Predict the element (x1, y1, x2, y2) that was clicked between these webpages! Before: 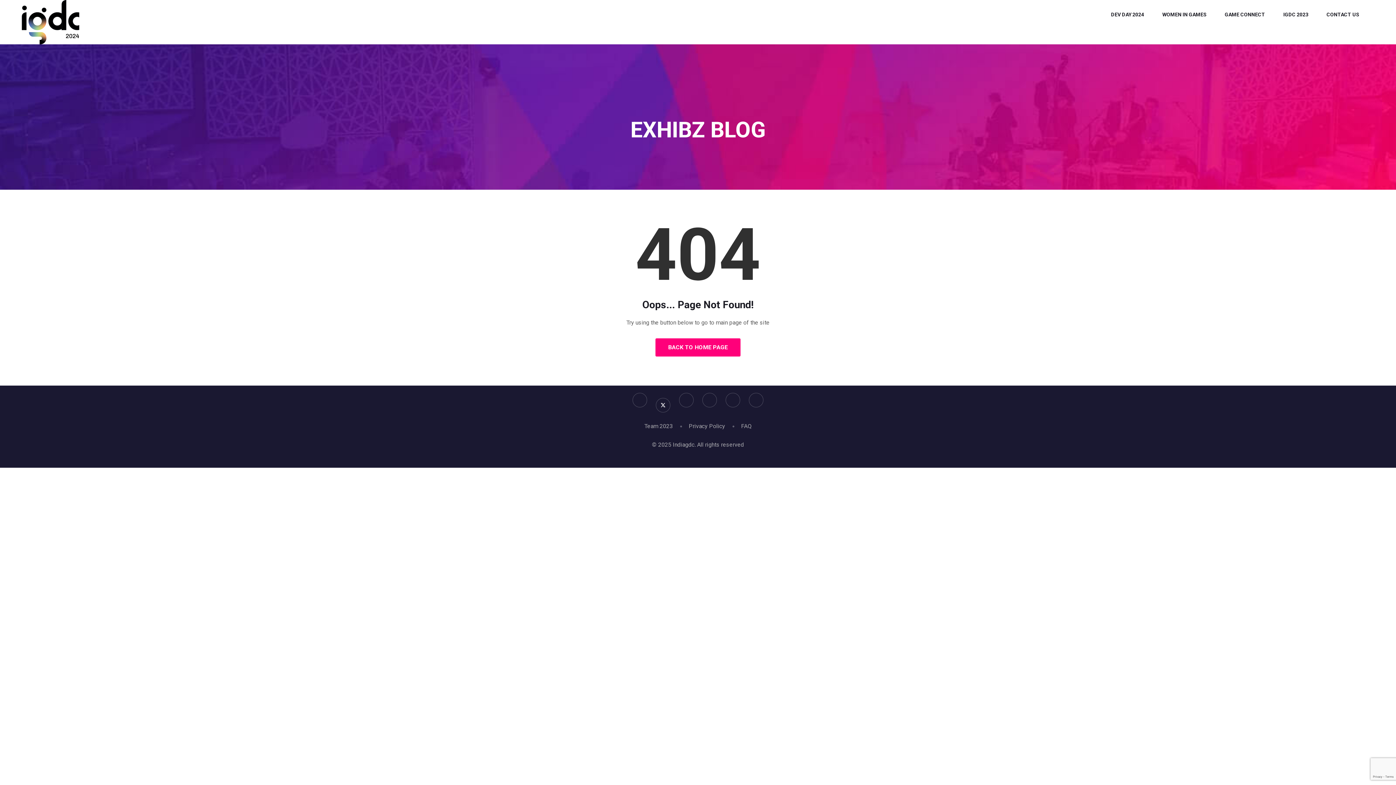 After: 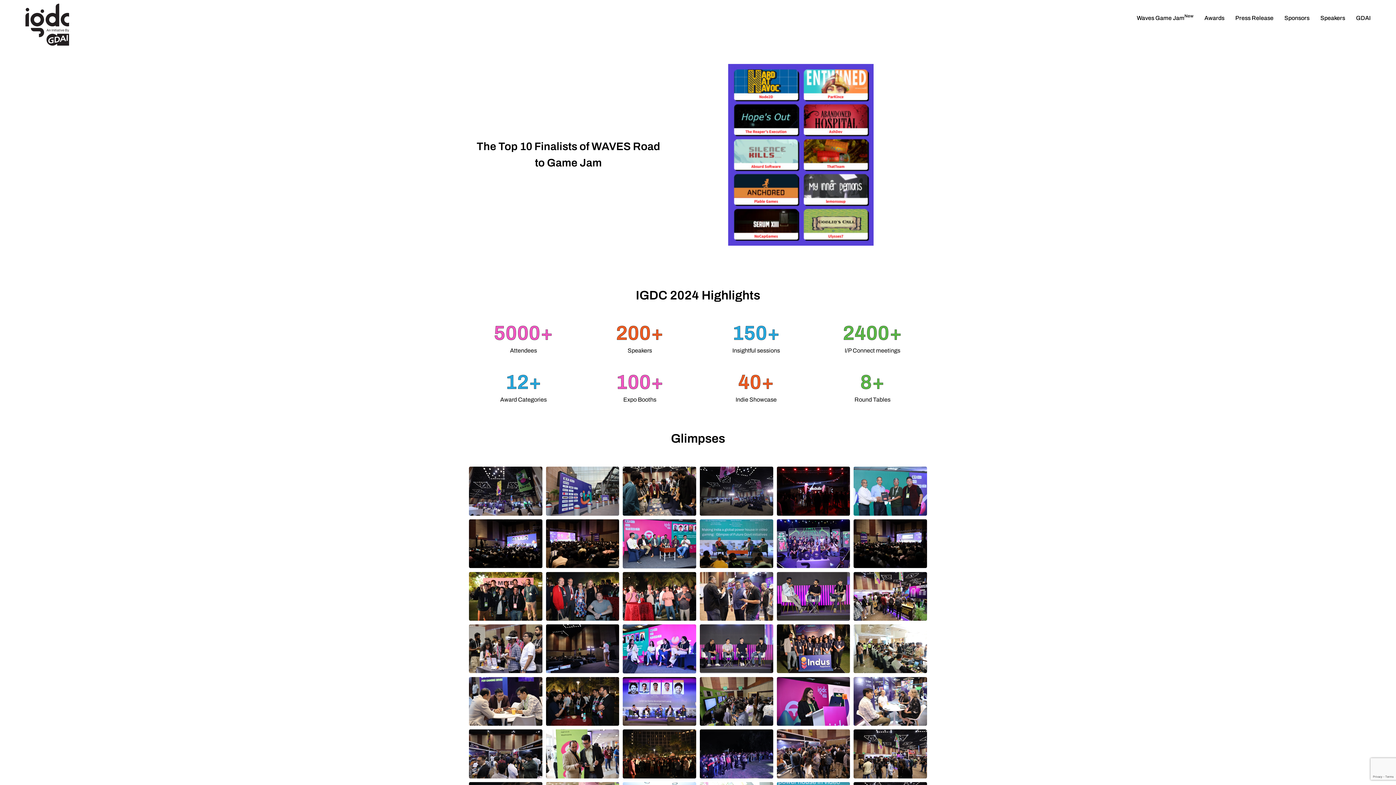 Action: bbox: (21, 0, 79, 44)